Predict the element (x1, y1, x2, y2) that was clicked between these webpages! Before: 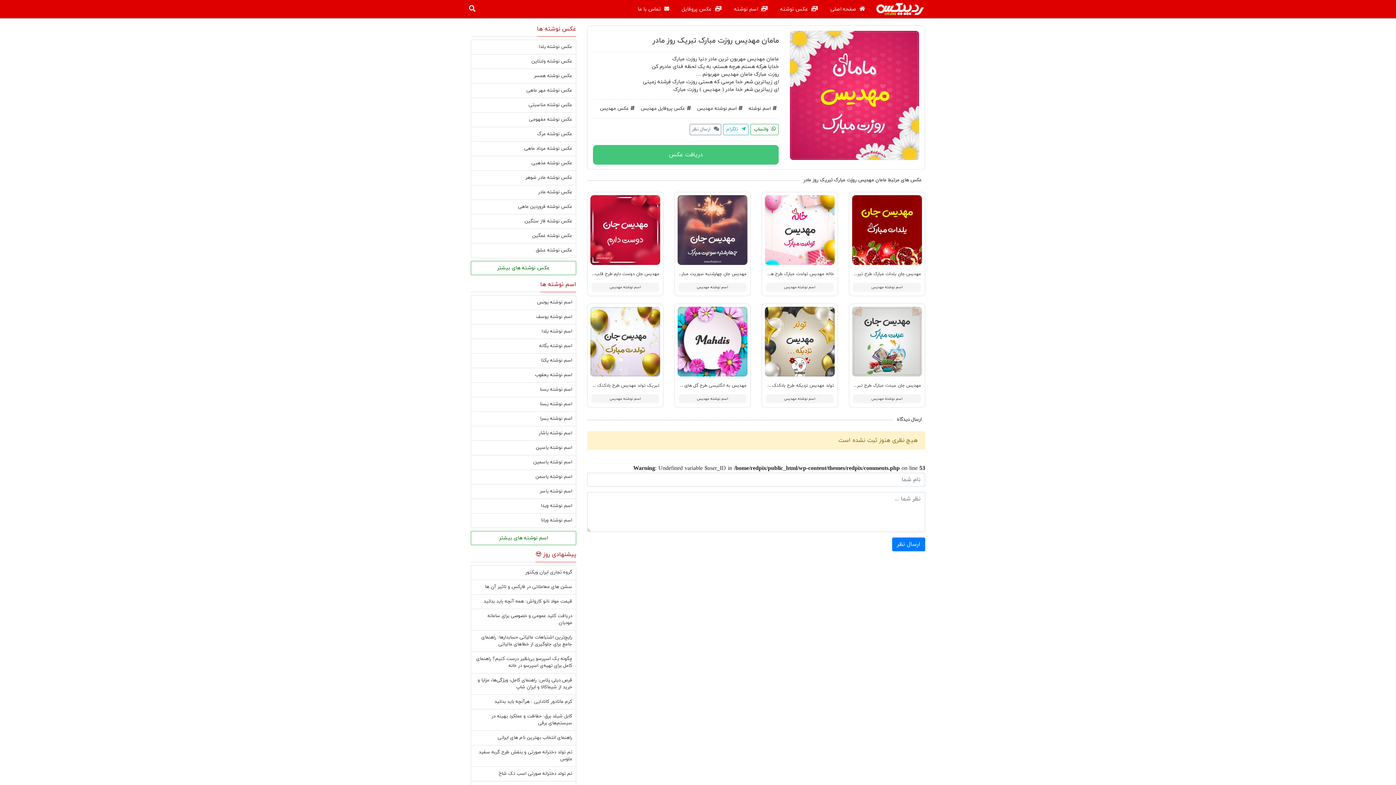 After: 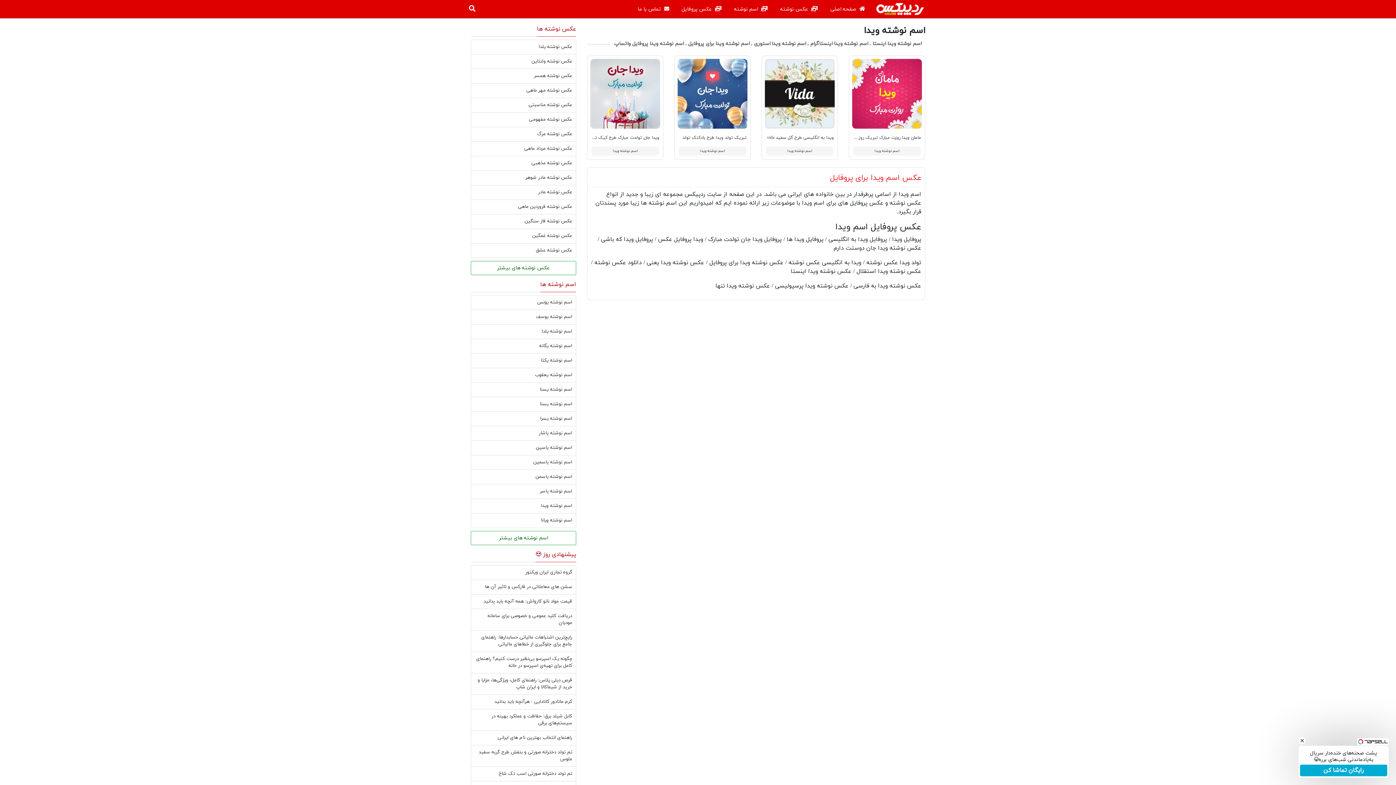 Action: label: اسم نوشته ویدا bbox: (541, 502, 572, 509)